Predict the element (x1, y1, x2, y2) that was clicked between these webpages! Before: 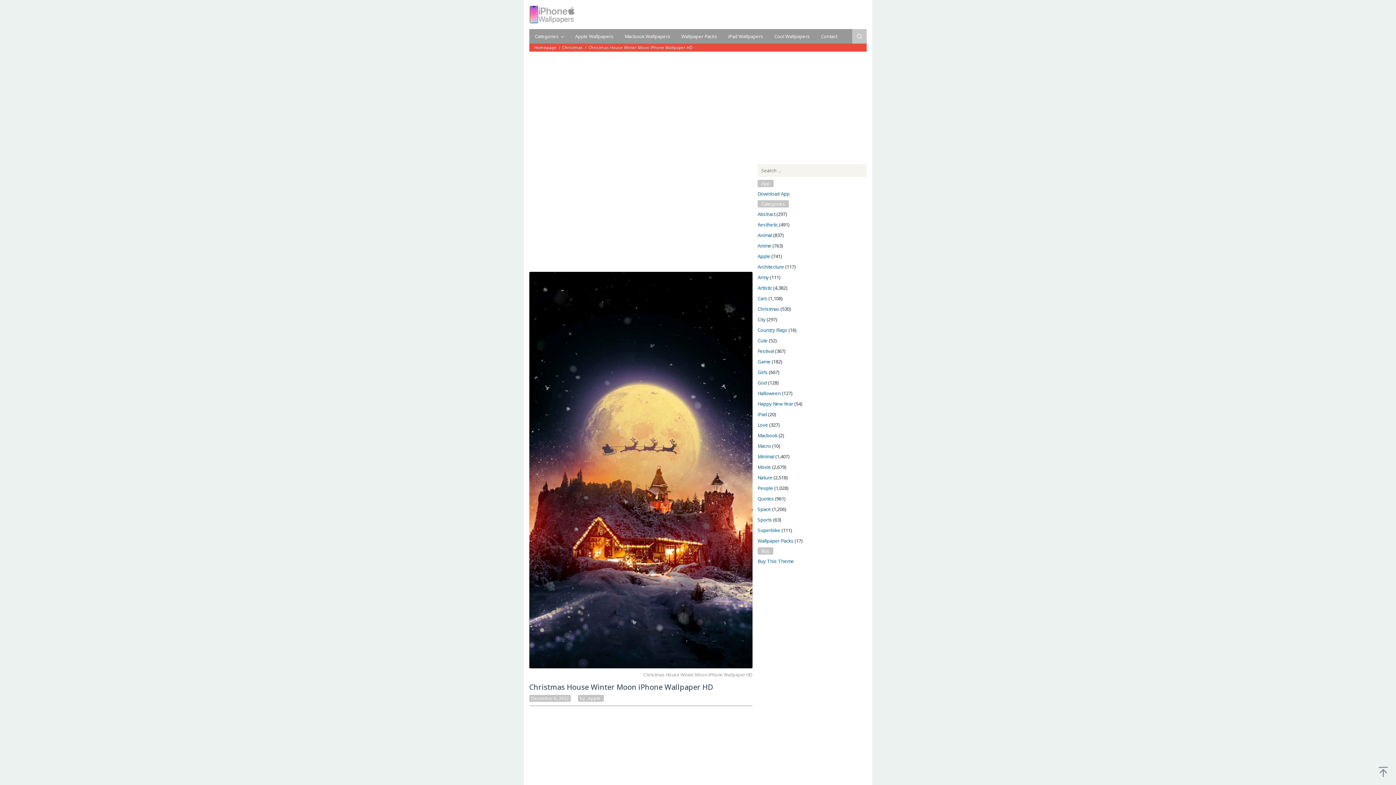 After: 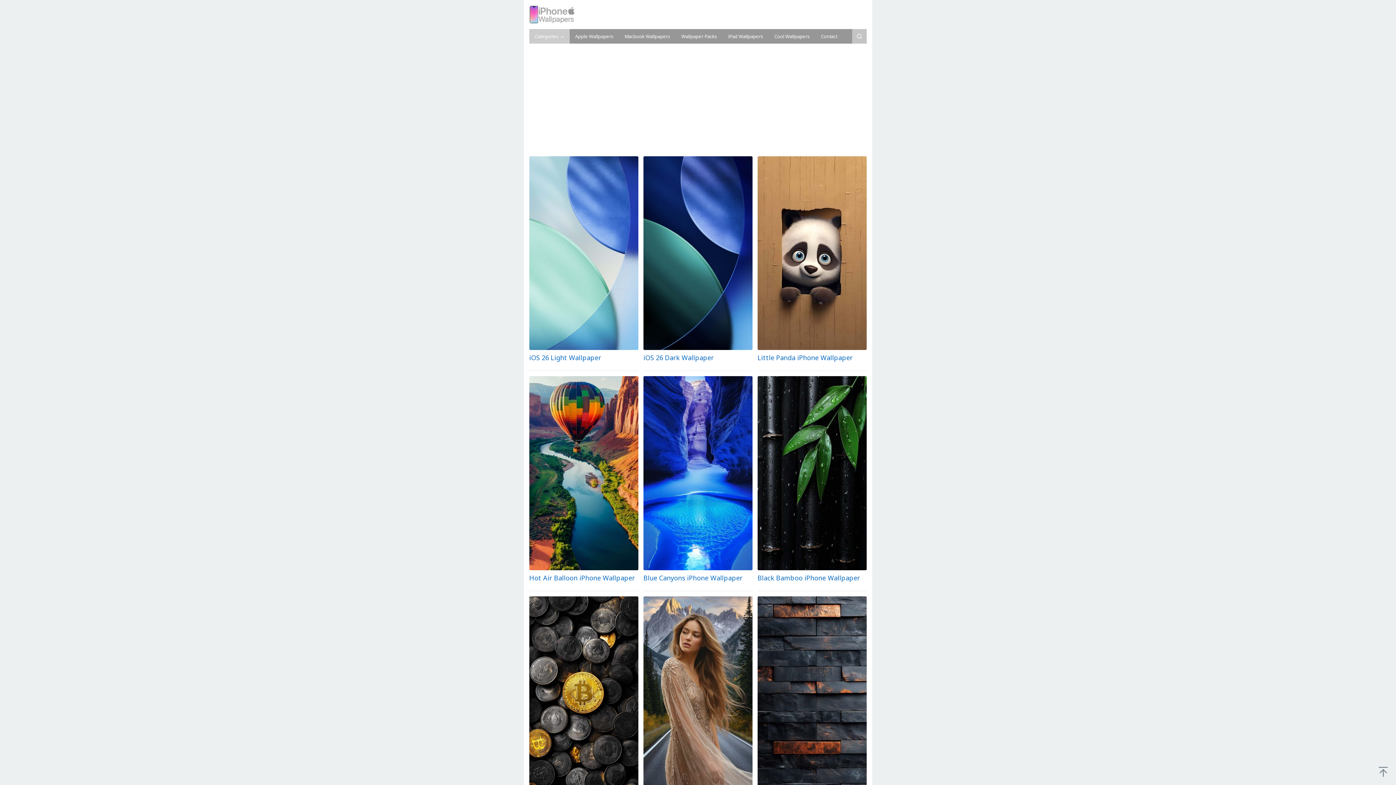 Action: bbox: (529, 10, 574, 17)